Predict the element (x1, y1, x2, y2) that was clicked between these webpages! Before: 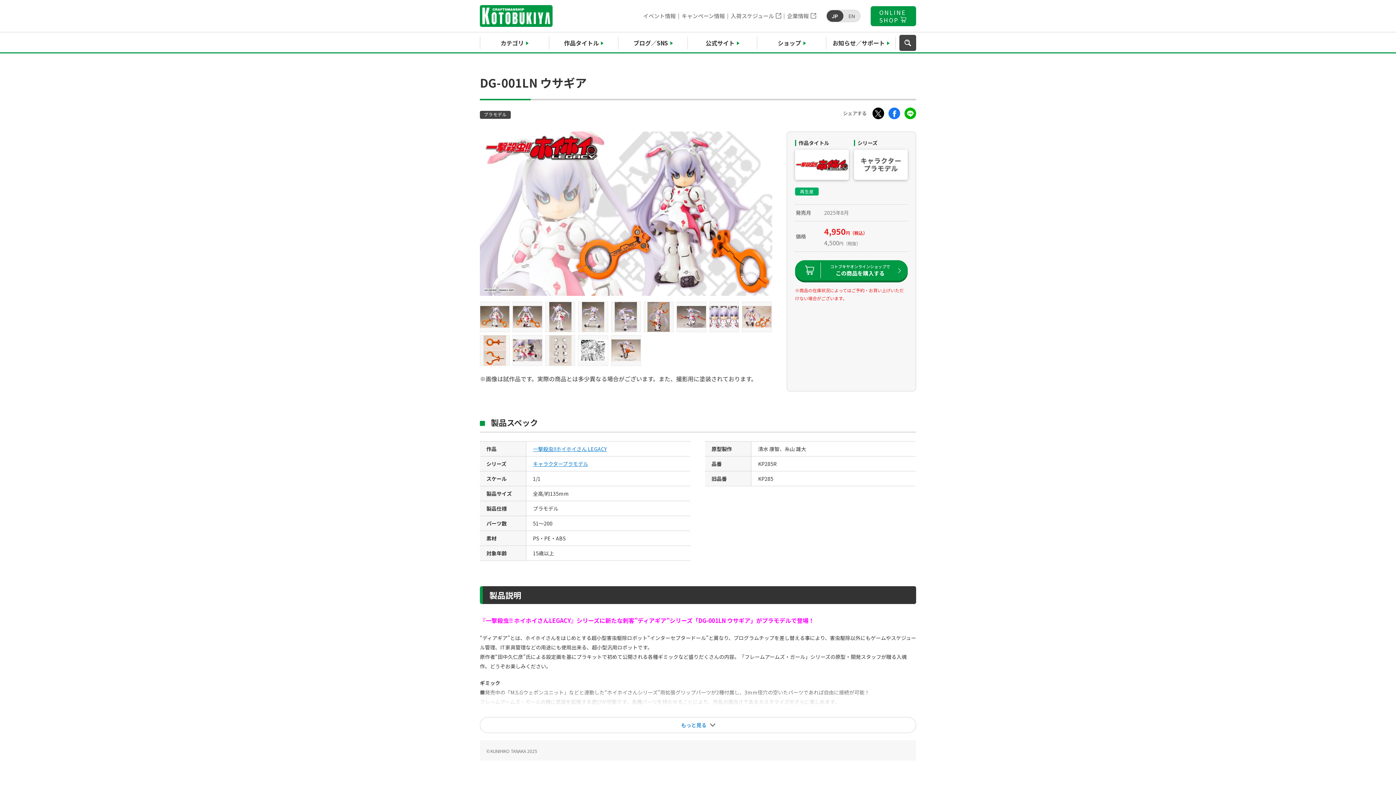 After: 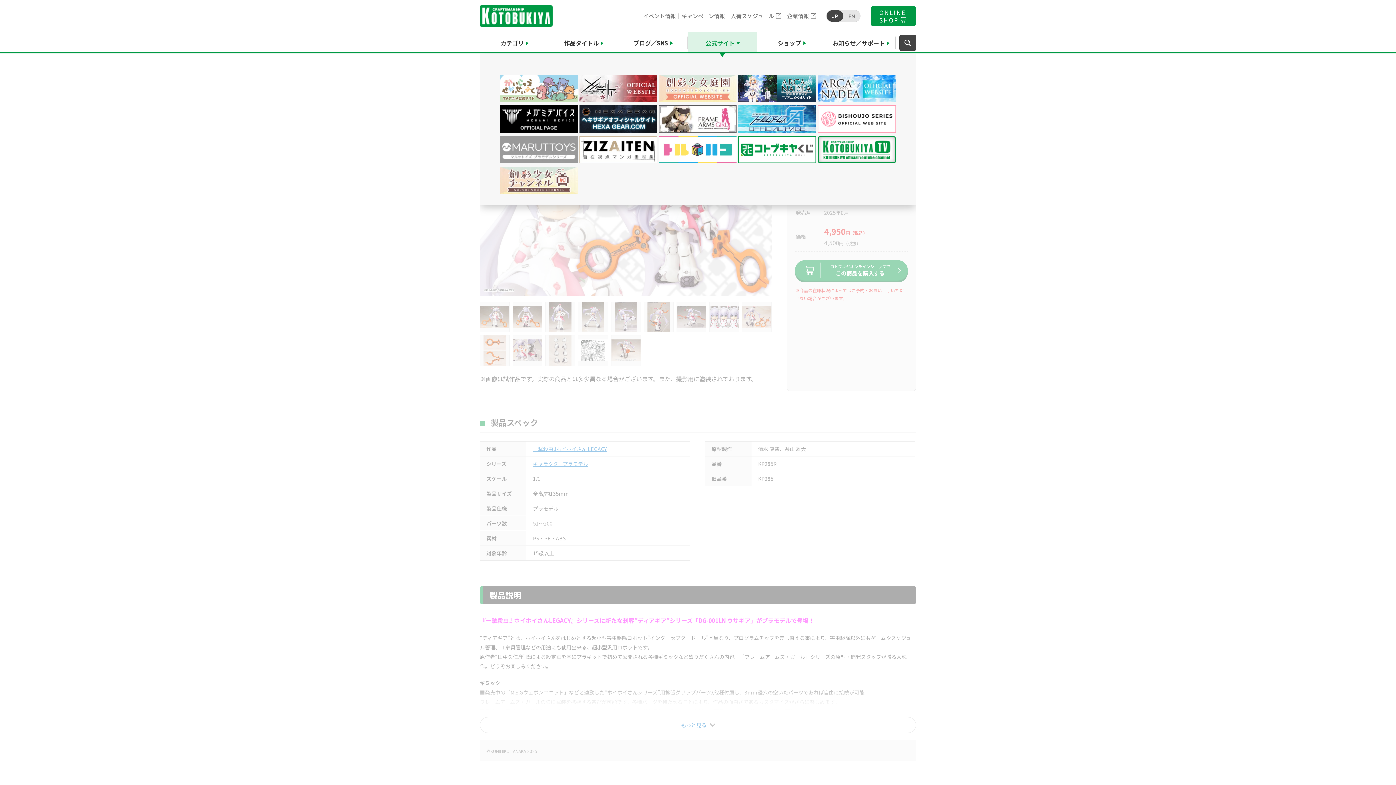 Action: label: 公式サイト bbox: (688, 32, 757, 53)